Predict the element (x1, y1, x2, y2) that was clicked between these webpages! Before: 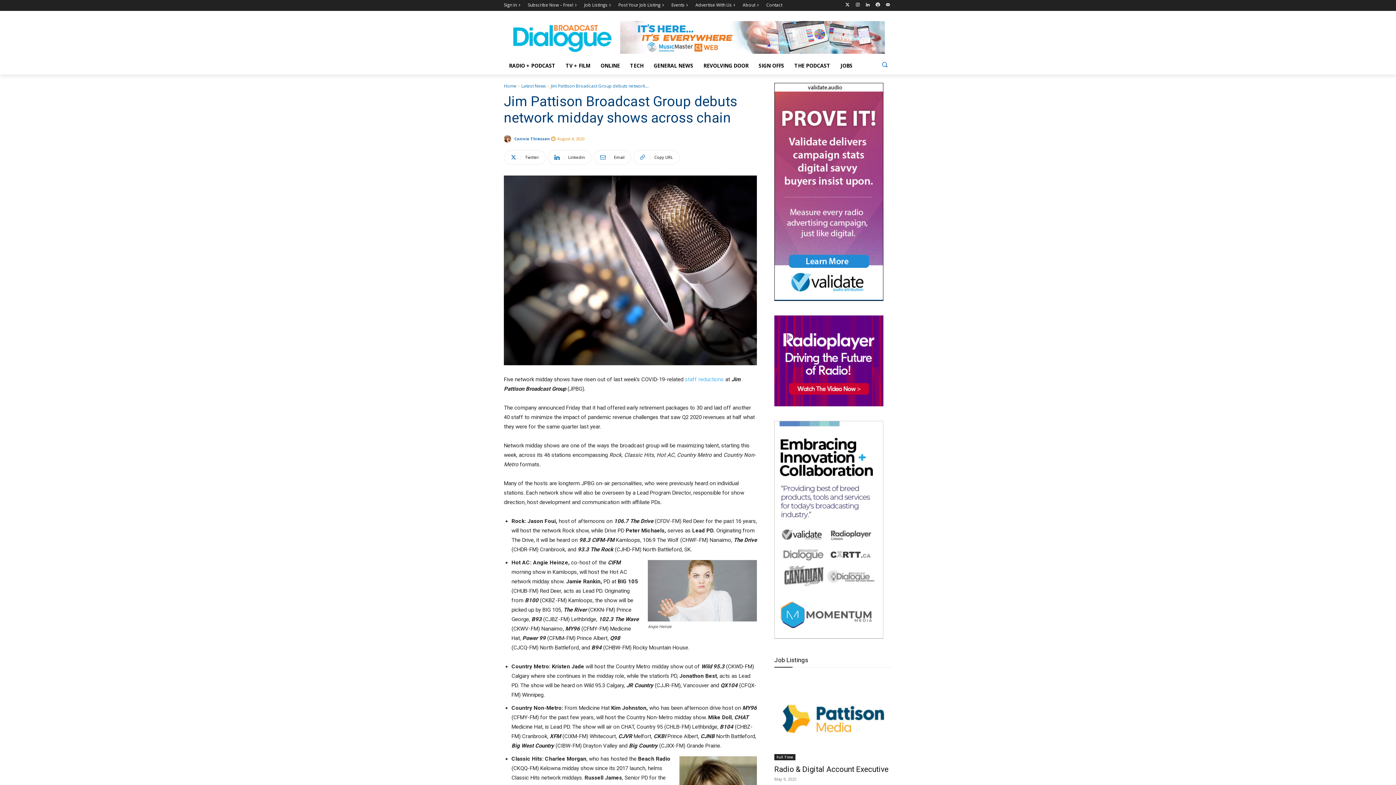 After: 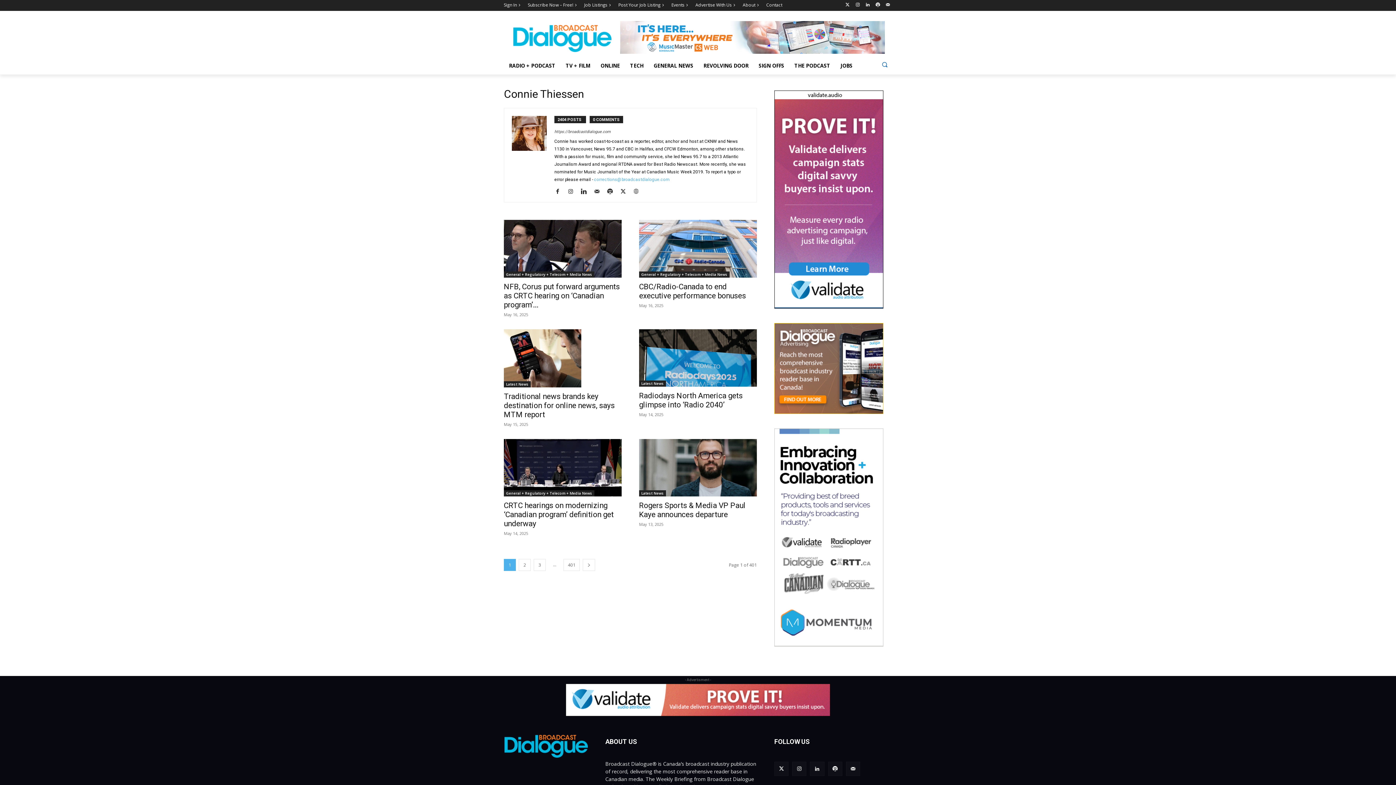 Action: bbox: (504, 135, 513, 142)